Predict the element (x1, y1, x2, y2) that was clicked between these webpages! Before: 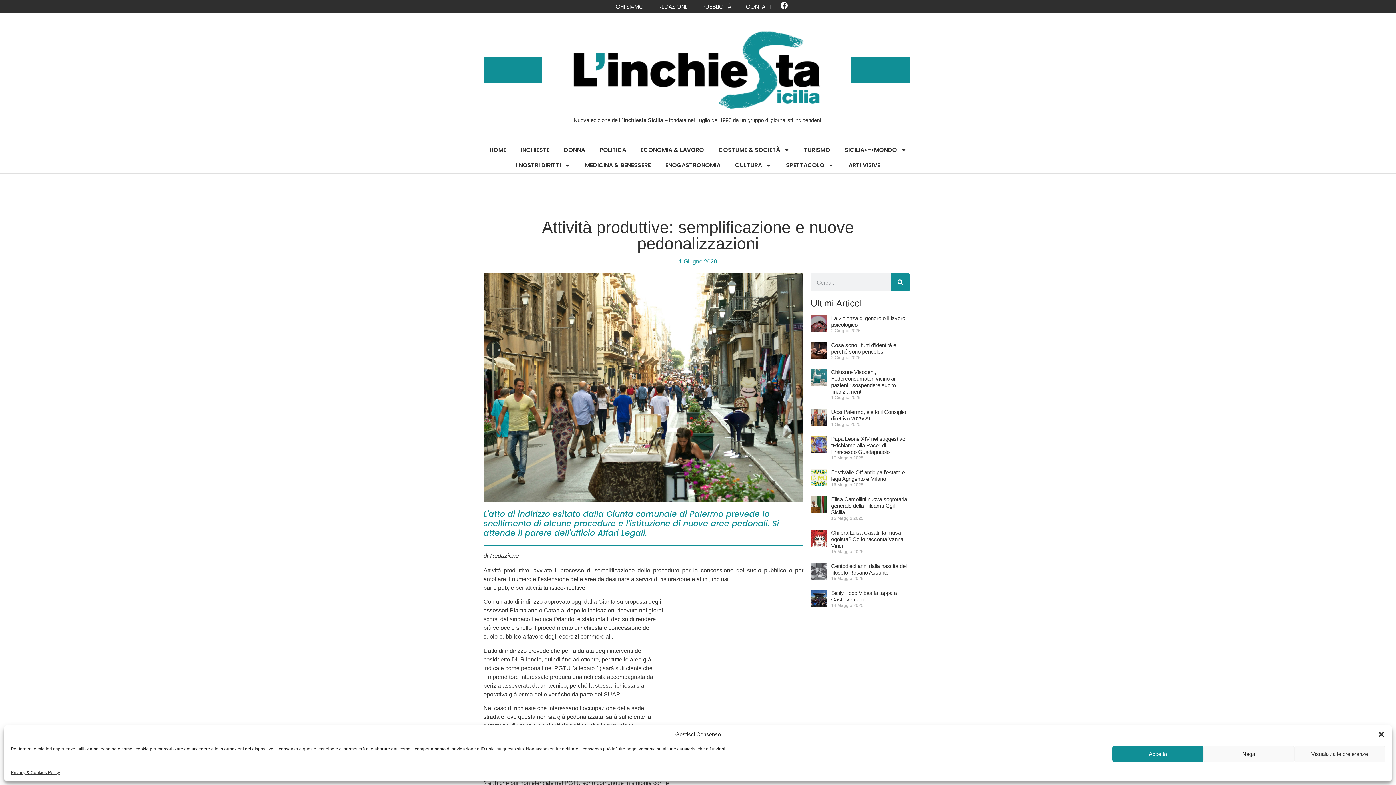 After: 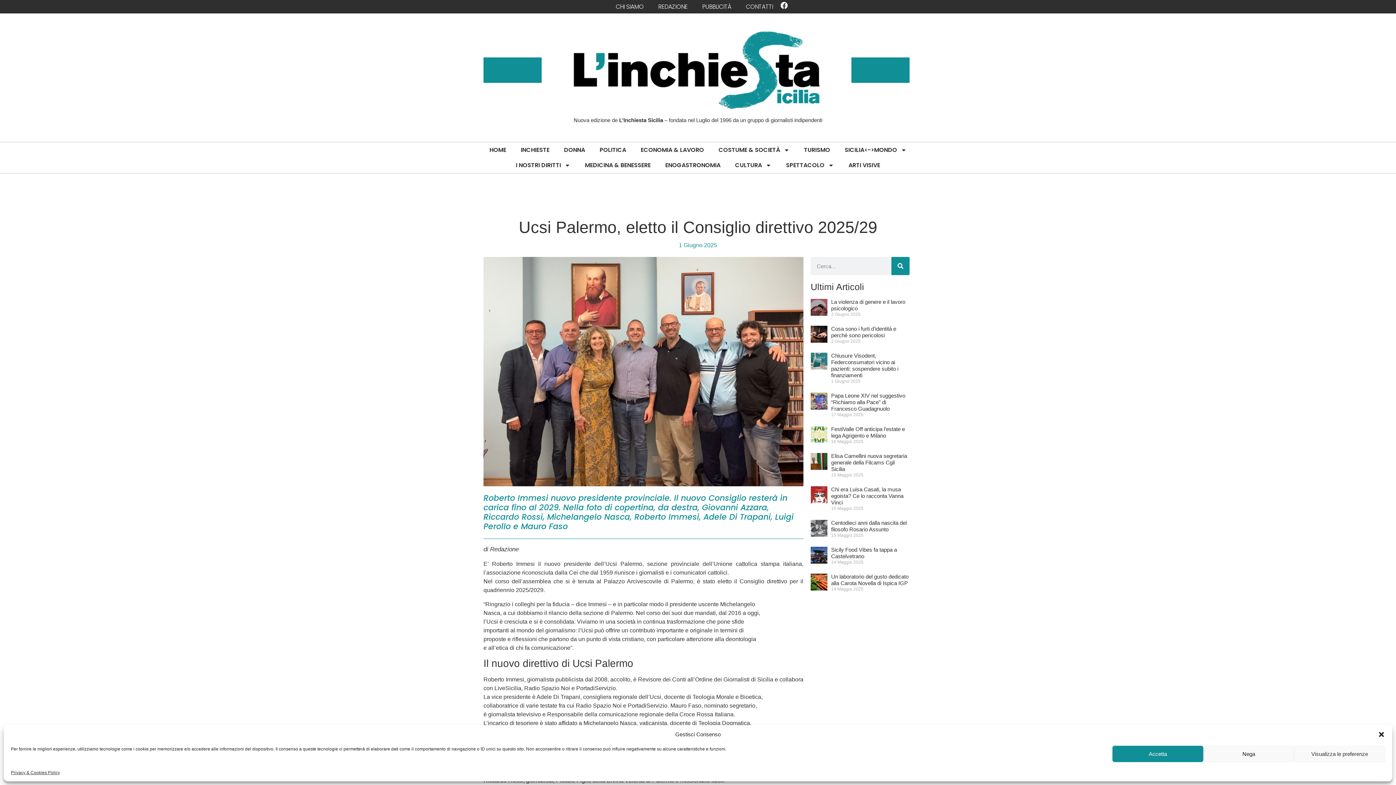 Action: bbox: (831, 409, 906, 421) label: Ucsi Palermo, eletto il Consiglio direttivo 2025/29